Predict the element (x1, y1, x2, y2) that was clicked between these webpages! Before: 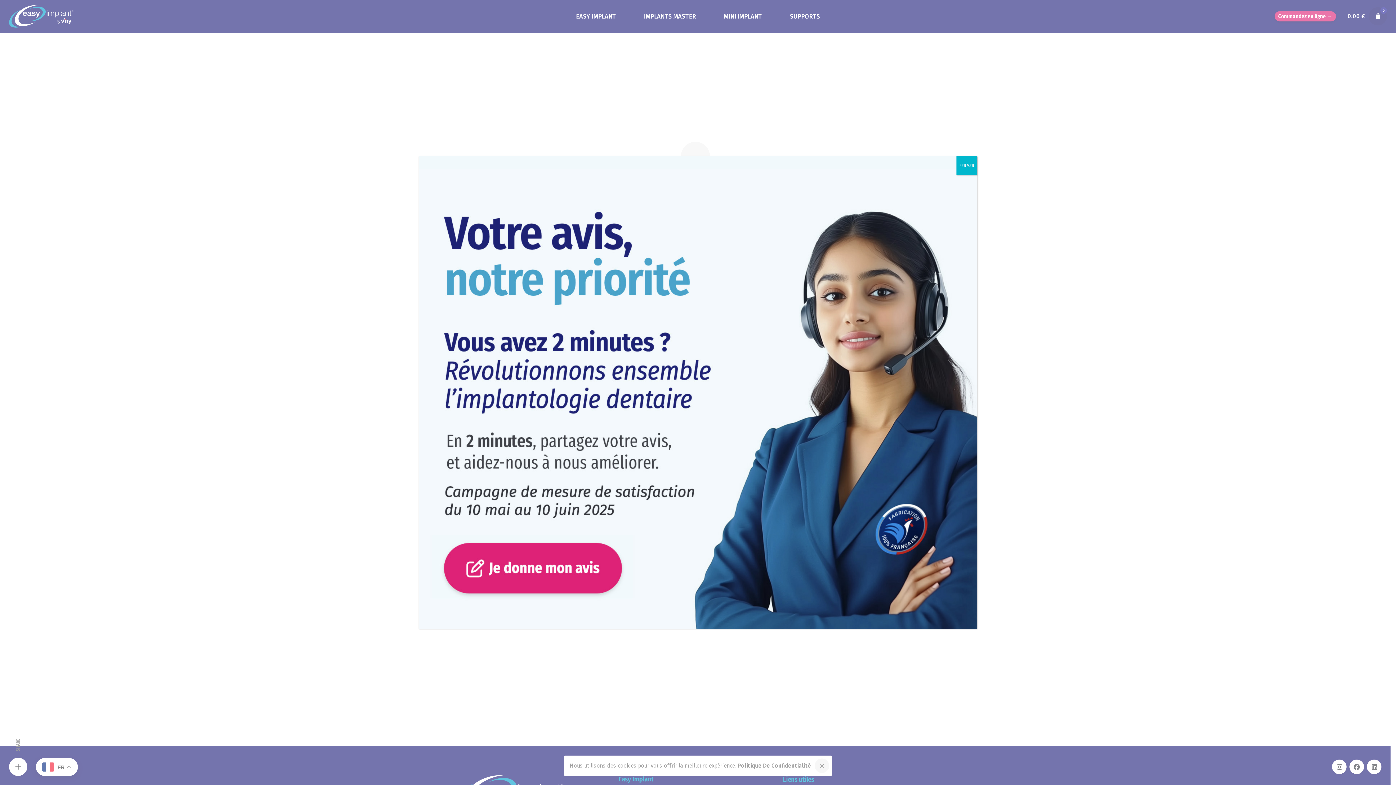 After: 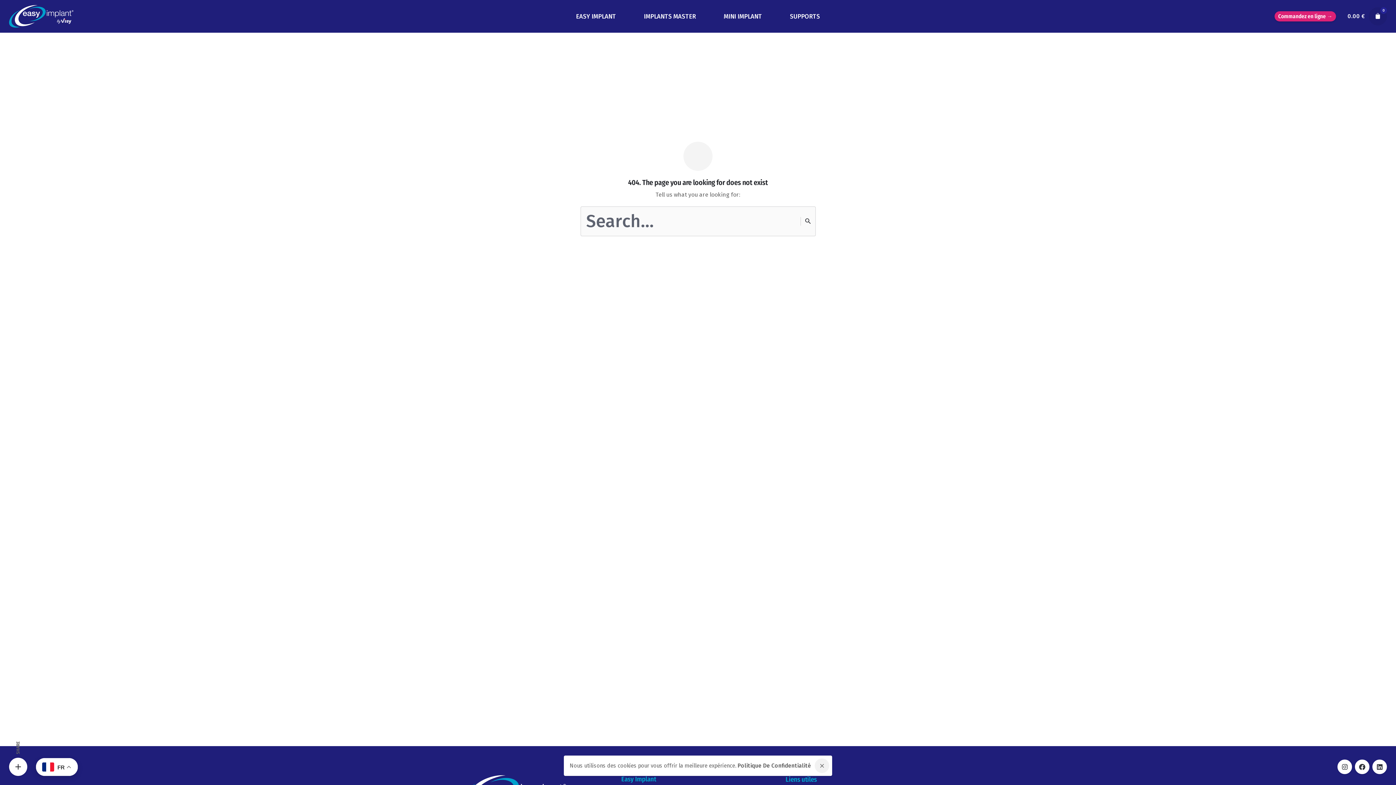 Action: label: Fermer bbox: (956, 156, 977, 175)